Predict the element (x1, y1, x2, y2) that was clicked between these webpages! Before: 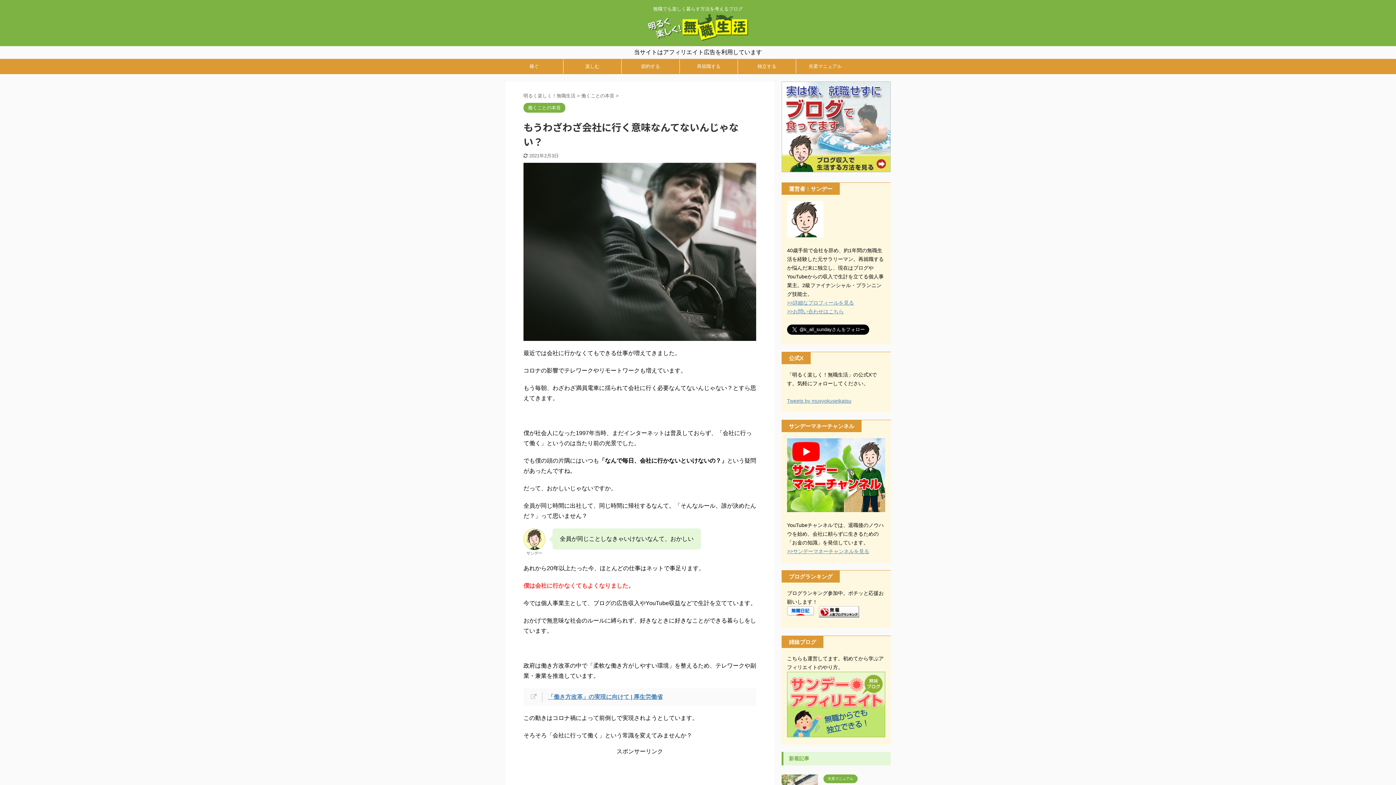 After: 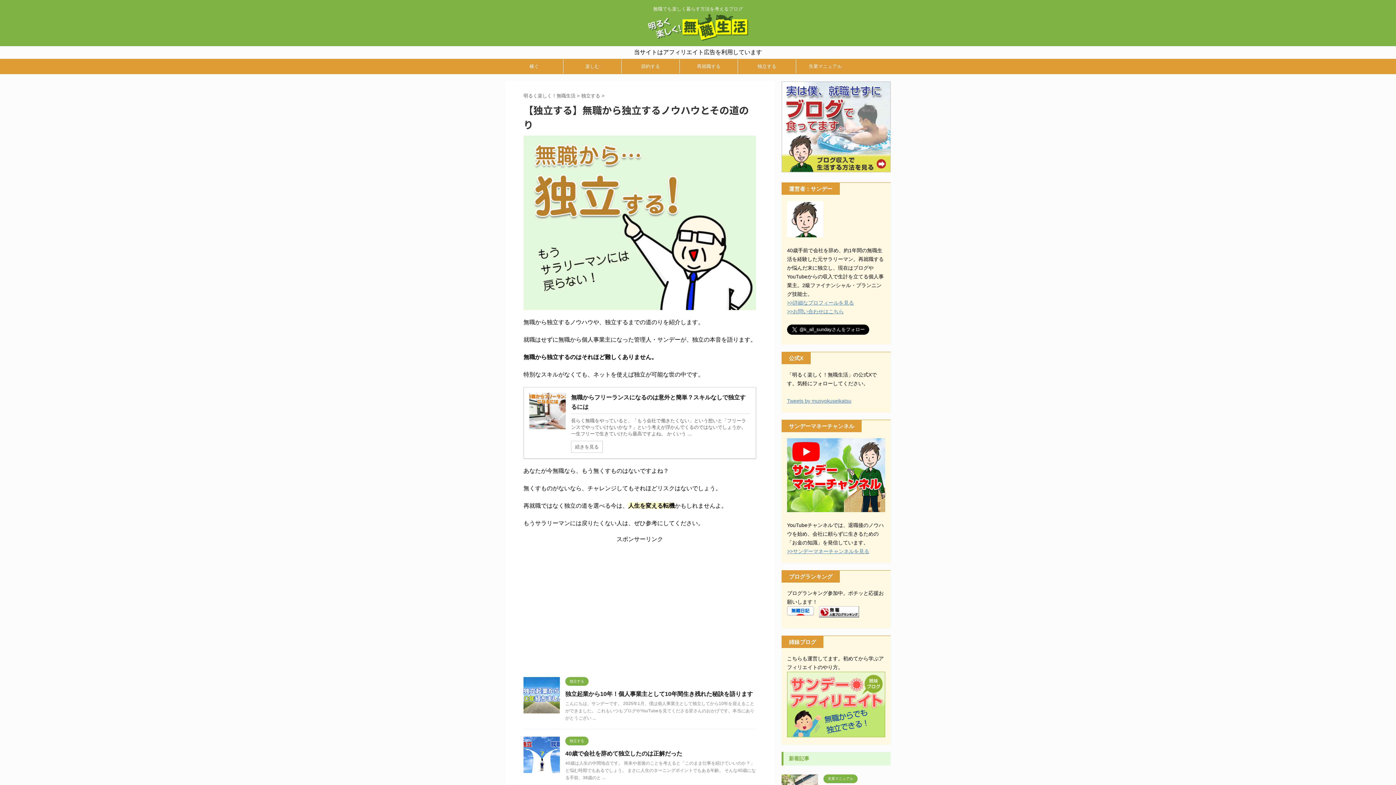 Action: label: 独立する bbox: (738, 59, 796, 73)